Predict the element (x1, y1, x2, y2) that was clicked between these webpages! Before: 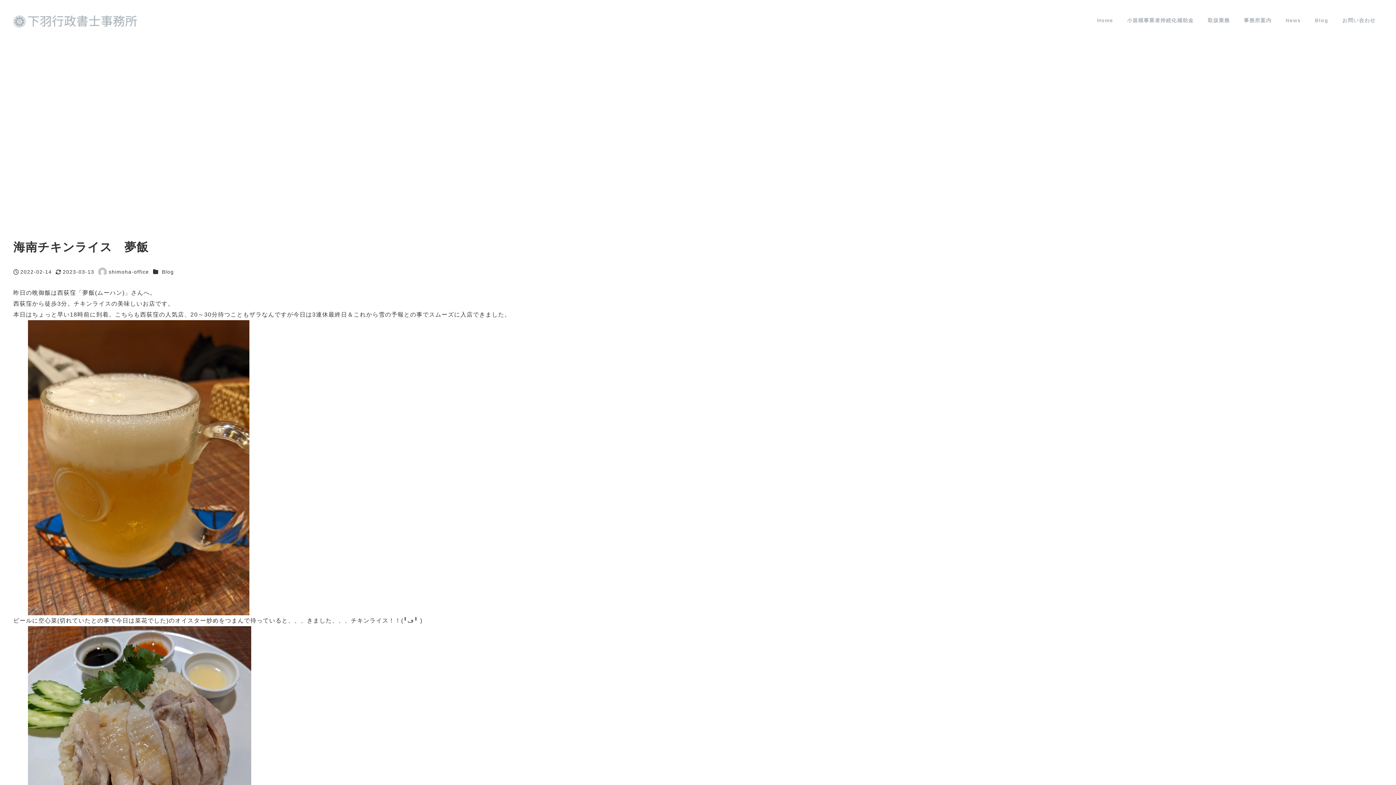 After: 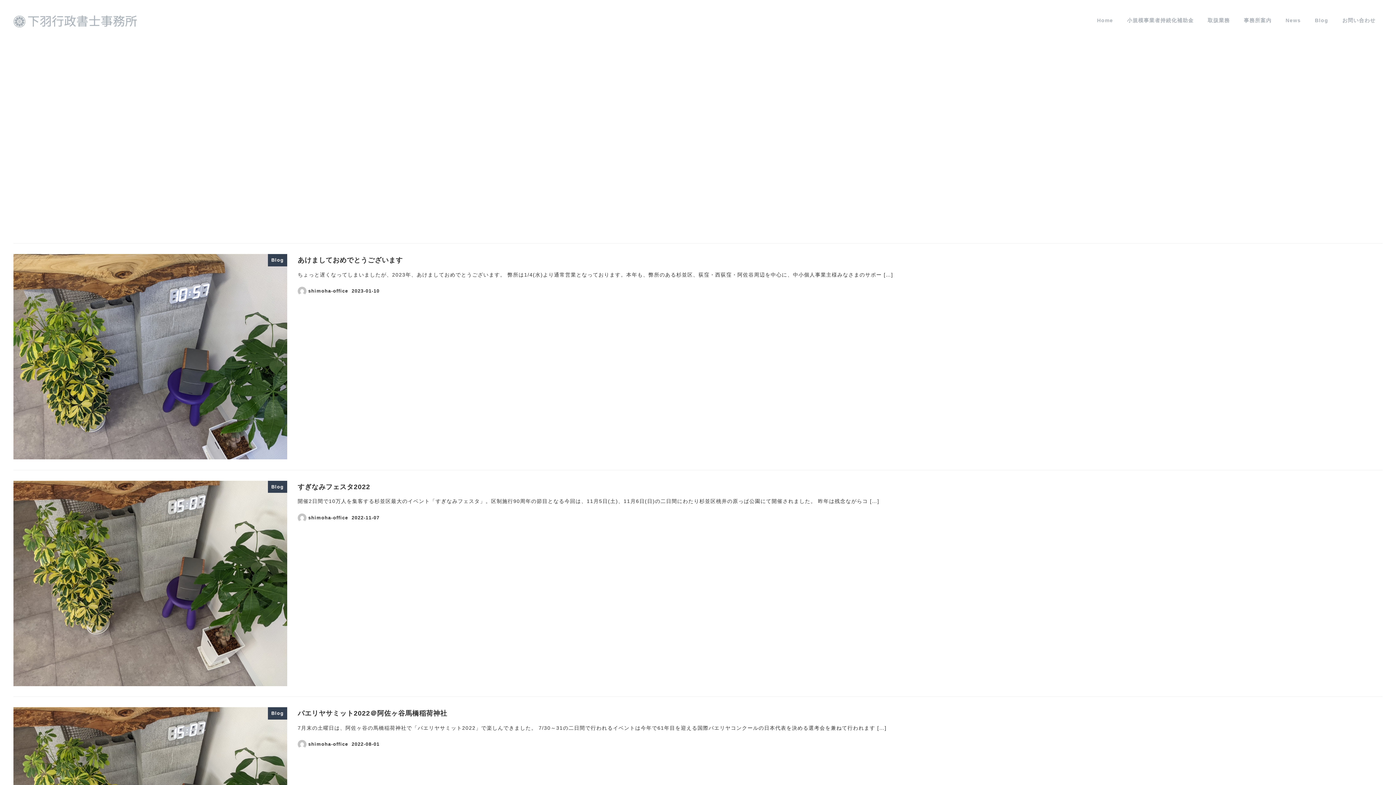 Action: label: Blog bbox: (1308, 8, 1335, 32)